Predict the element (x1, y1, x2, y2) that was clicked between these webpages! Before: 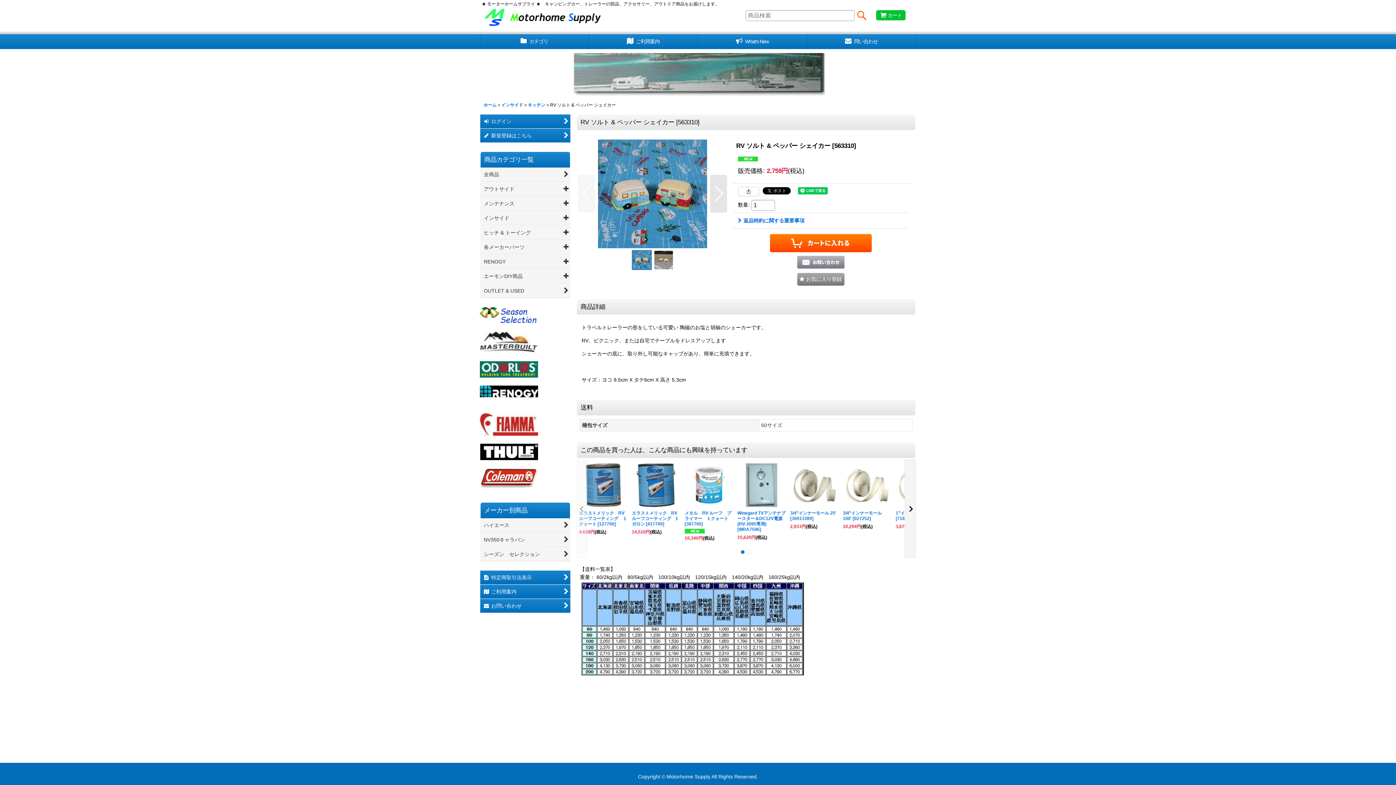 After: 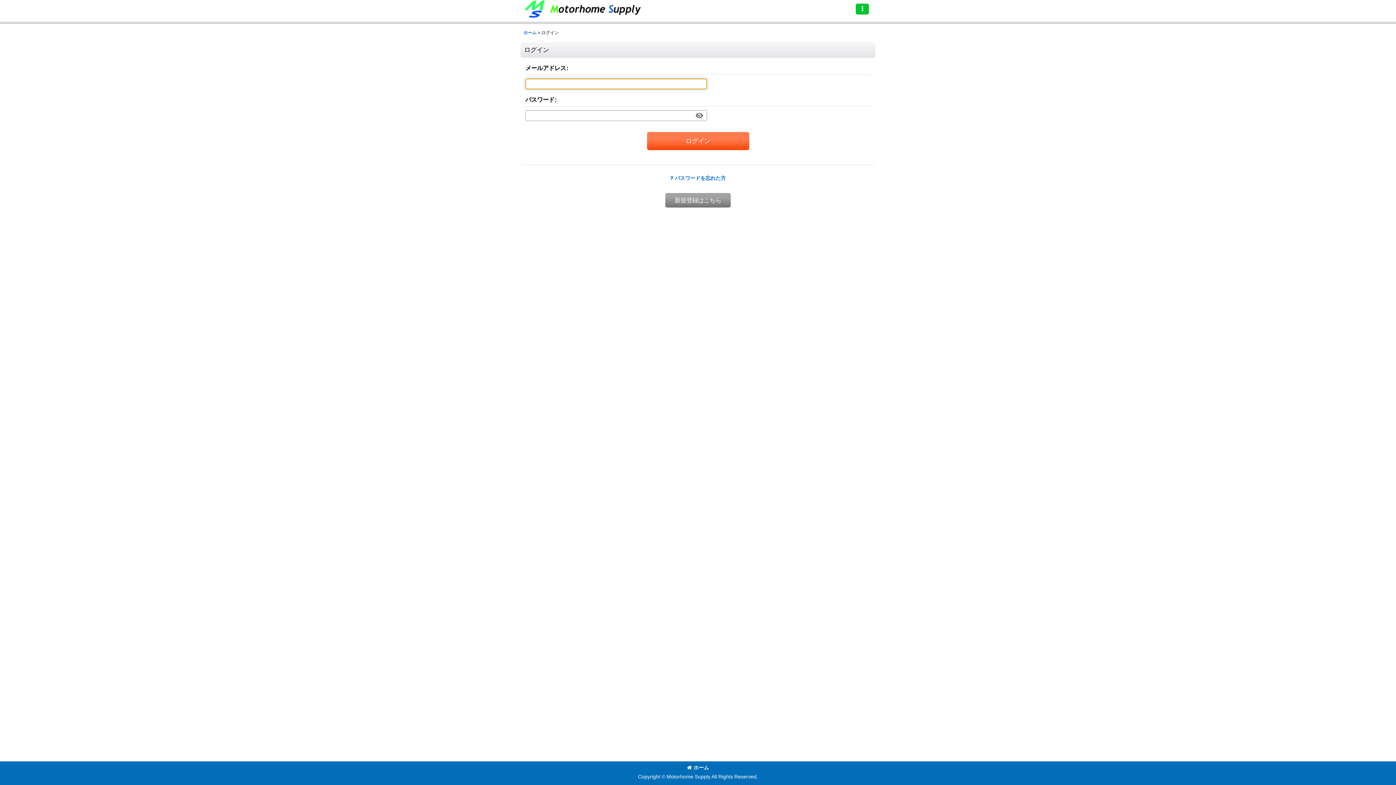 Action: label: お気に入り登録 bbox: (797, 273, 844, 285)